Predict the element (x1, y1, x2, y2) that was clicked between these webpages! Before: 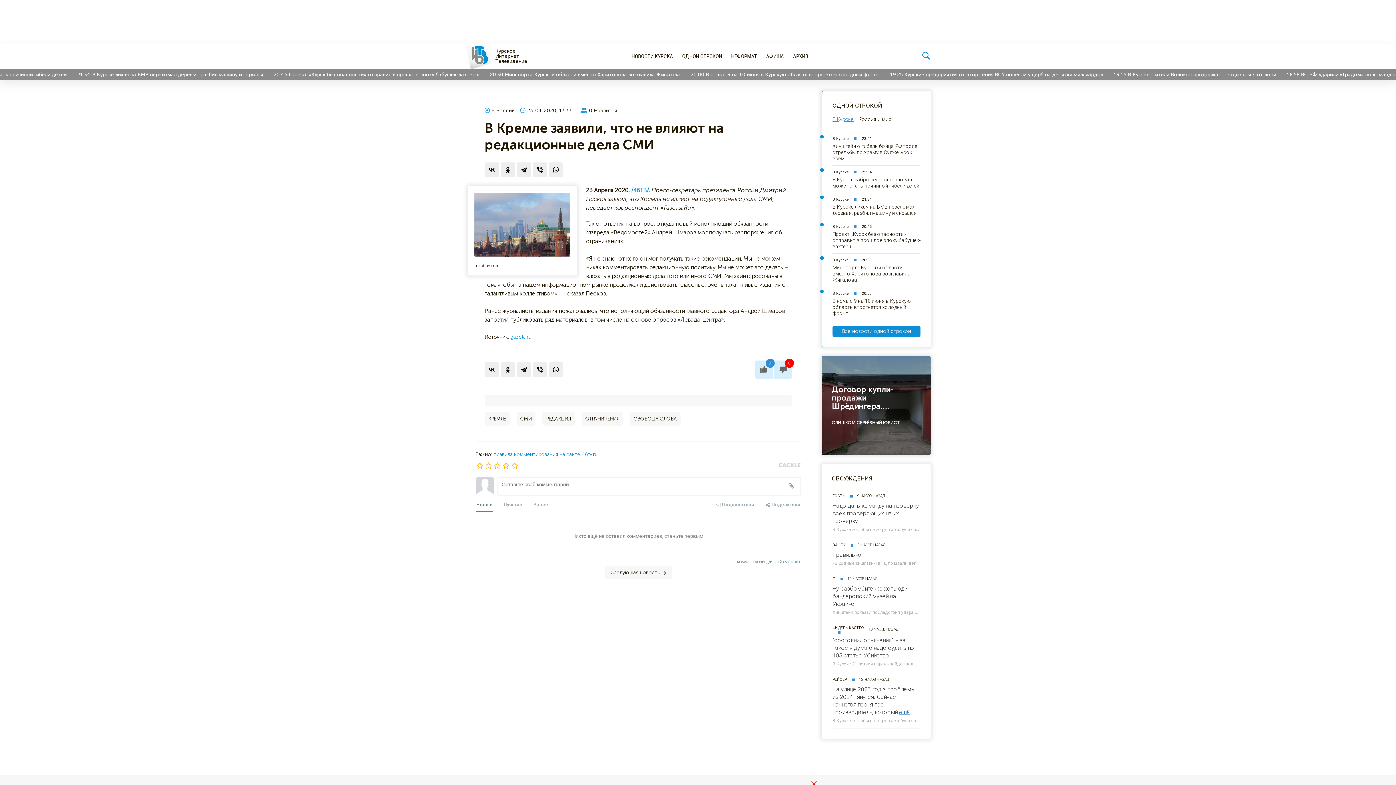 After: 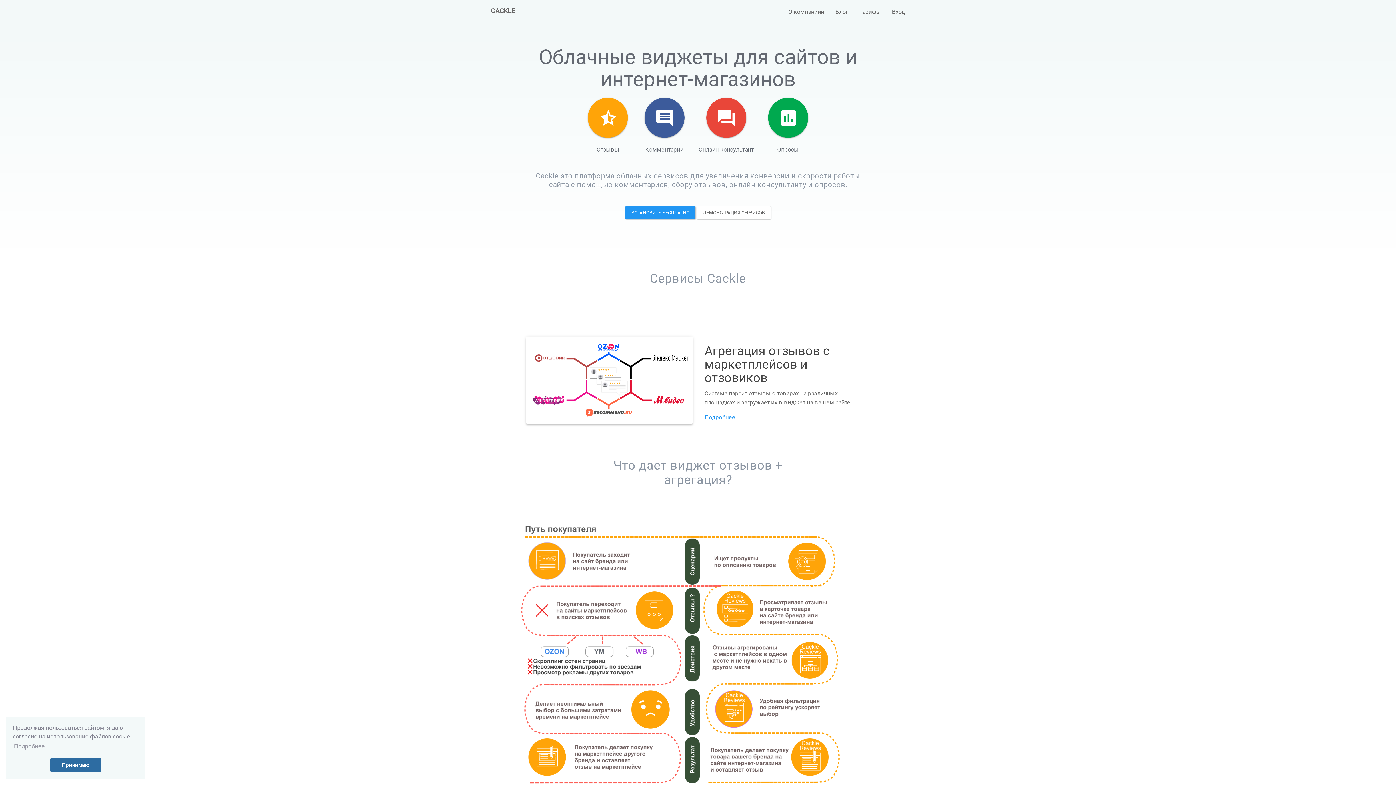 Action: bbox: (737, 559, 801, 565) label: КОММЕНТАРИИ ДЛЯ САЙТА CACKLE